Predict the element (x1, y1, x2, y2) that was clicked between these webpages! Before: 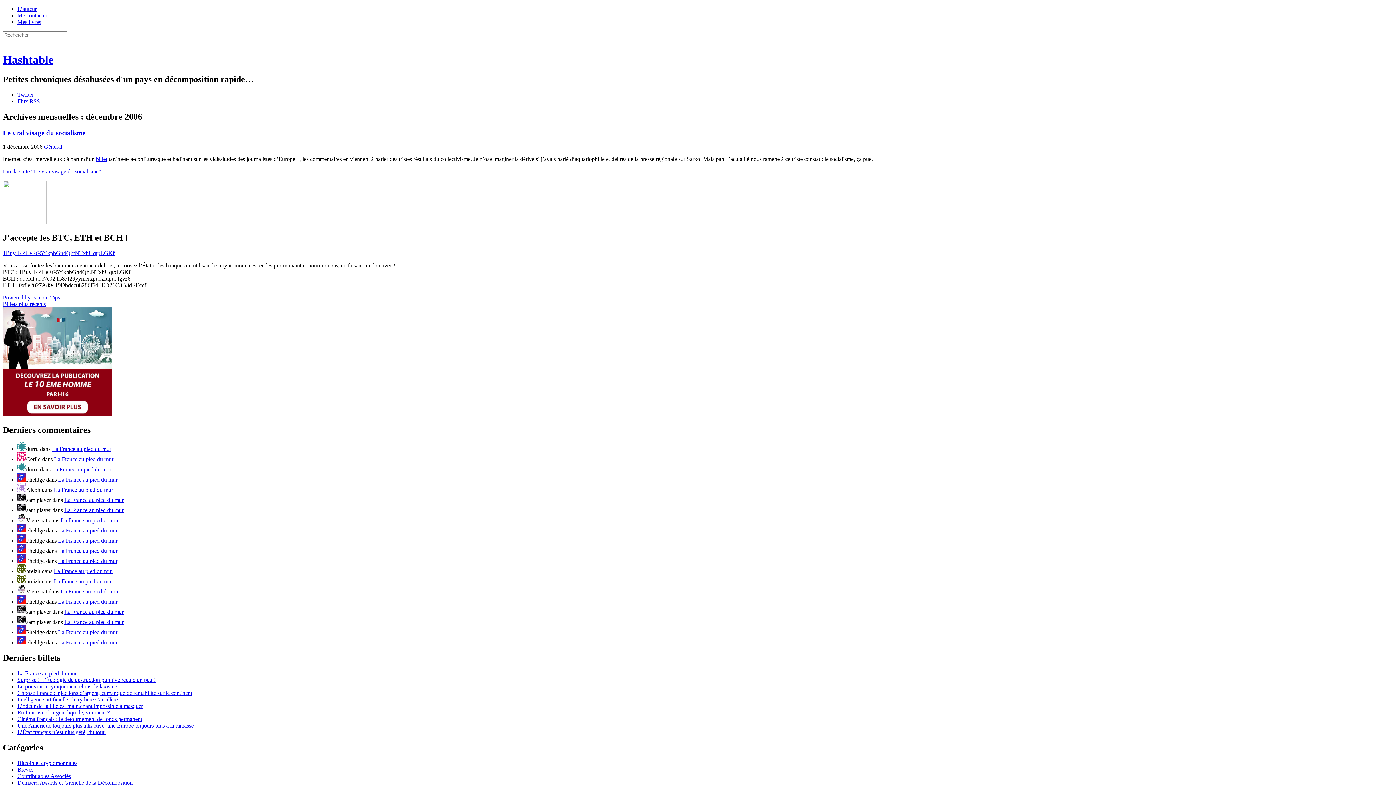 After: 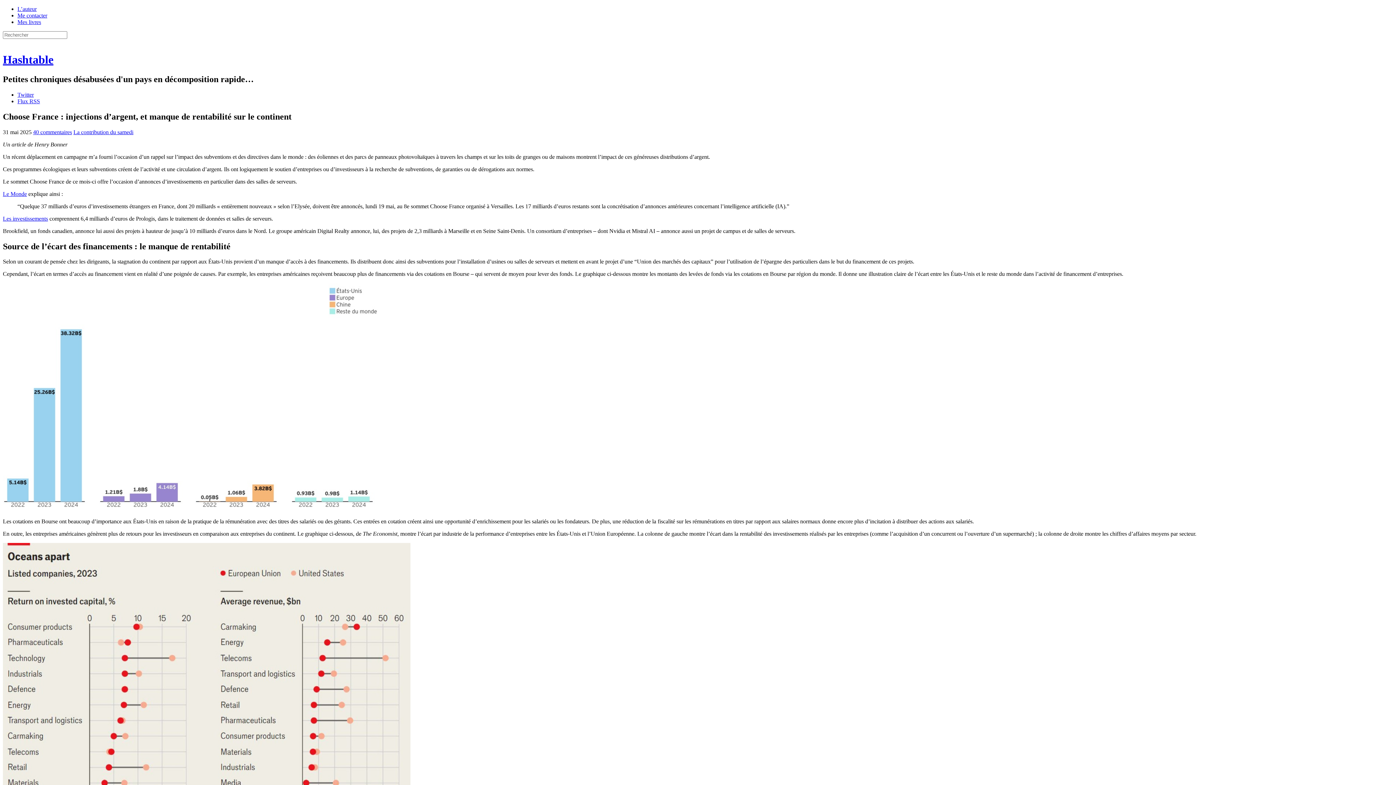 Action: bbox: (17, 690, 192, 696) label: Choose France : injections d’argent, et manque de rentabilité sur le continent